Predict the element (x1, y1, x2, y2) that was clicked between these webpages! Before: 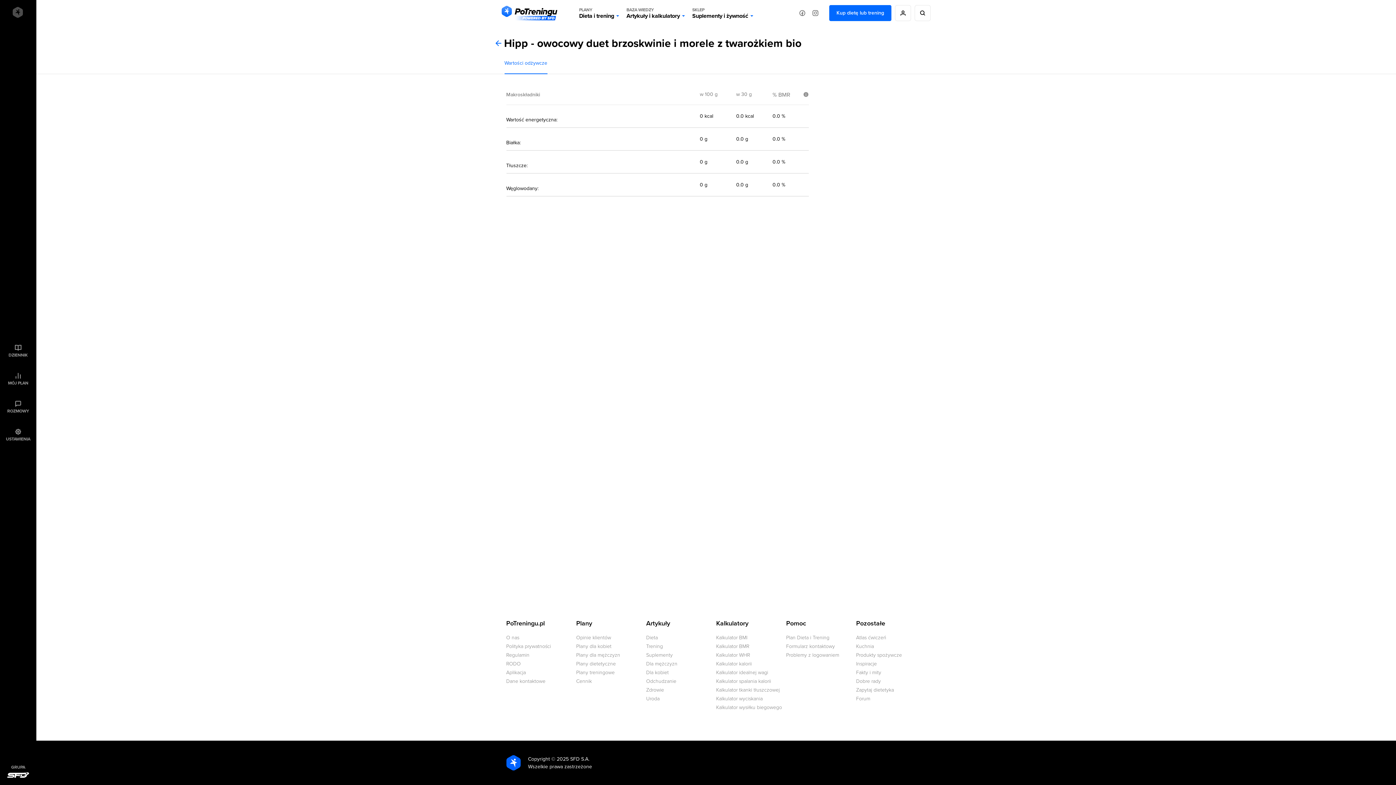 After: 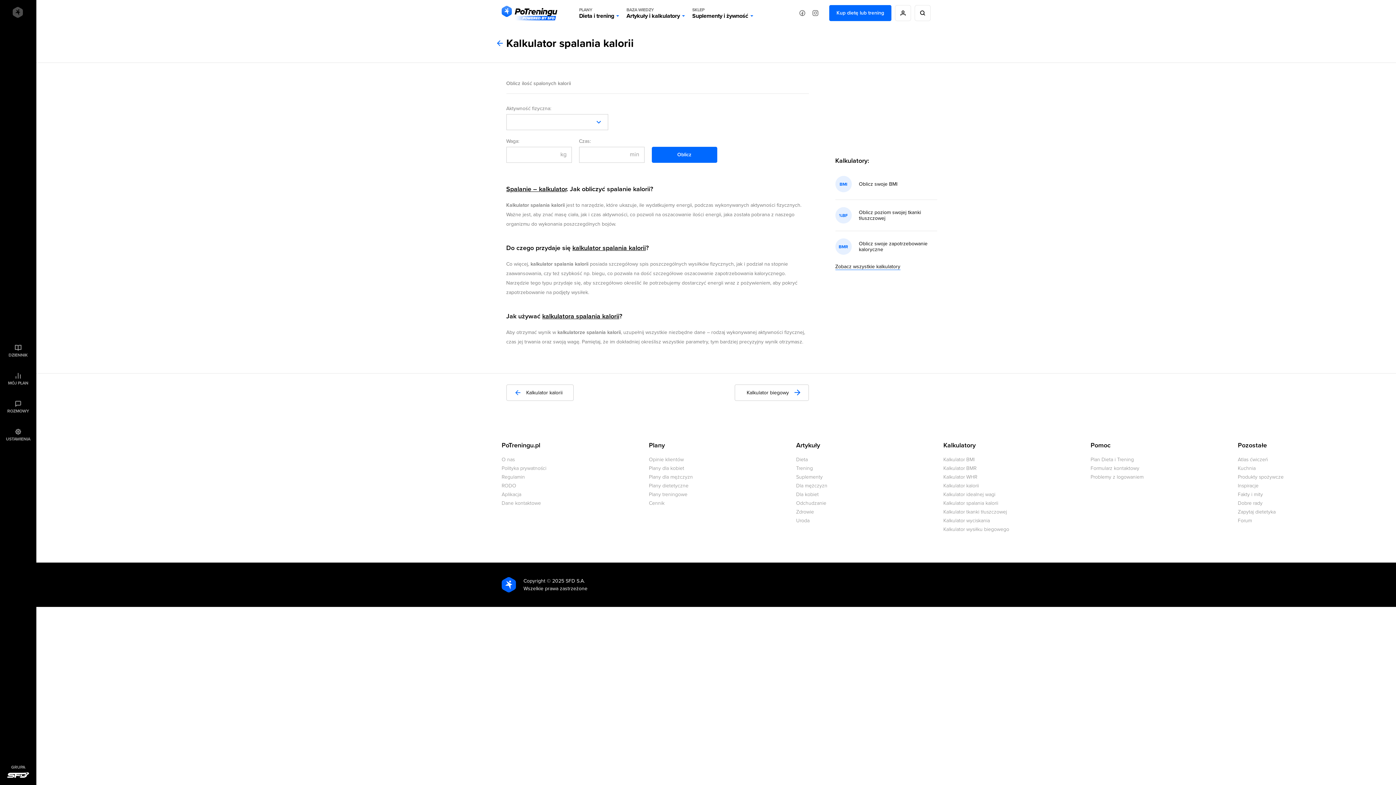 Action: label: Kalkulator spalania kalorii bbox: (716, 678, 771, 684)